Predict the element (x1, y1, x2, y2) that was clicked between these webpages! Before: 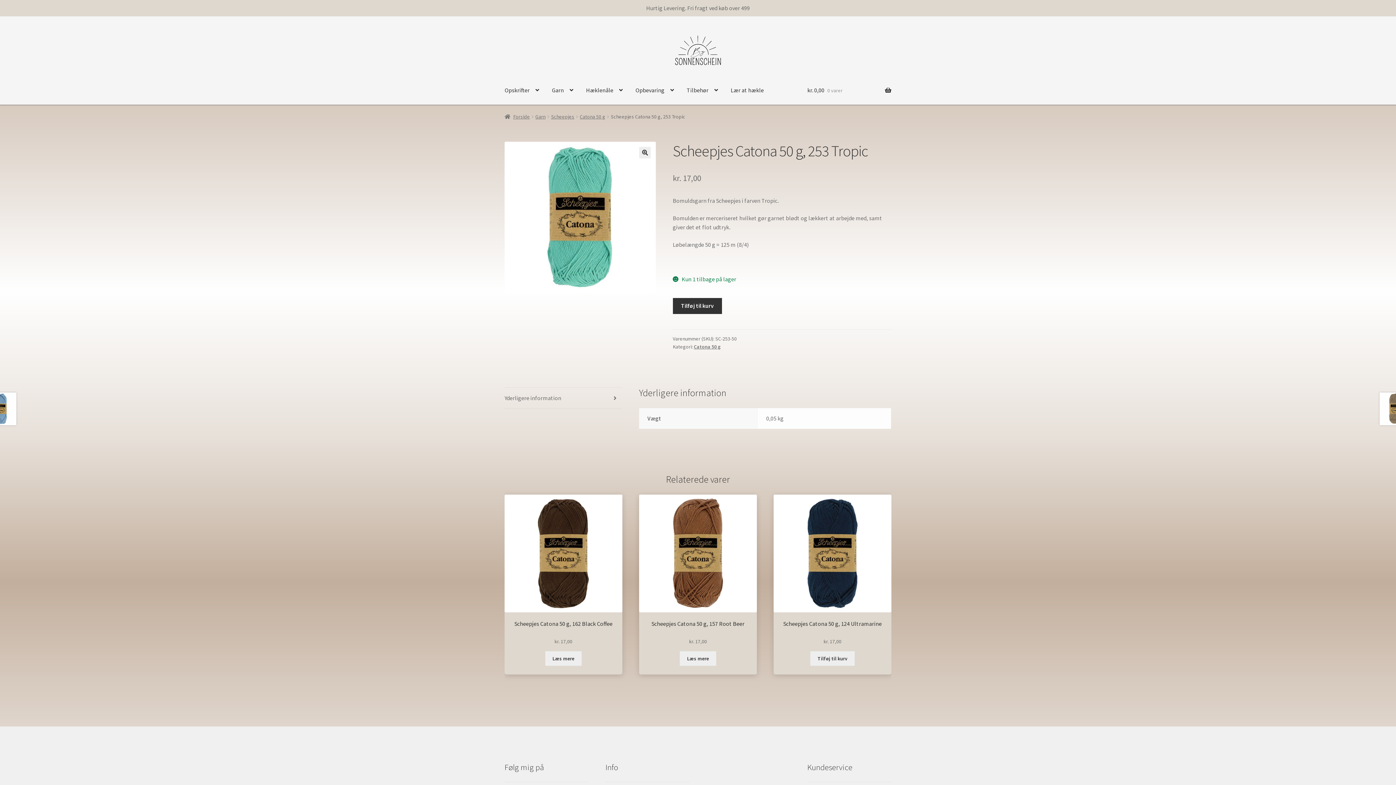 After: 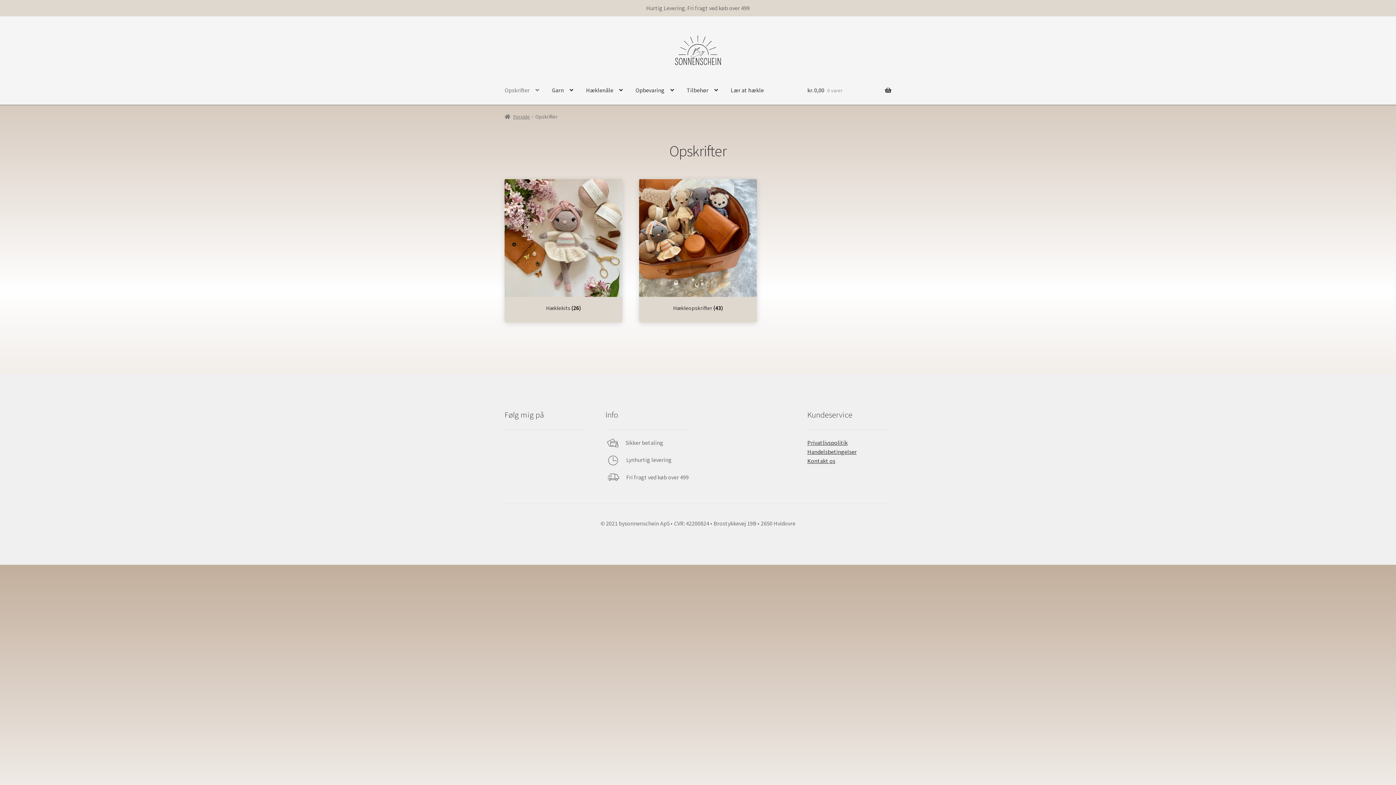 Action: label: Opskrifter bbox: (498, 76, 545, 104)